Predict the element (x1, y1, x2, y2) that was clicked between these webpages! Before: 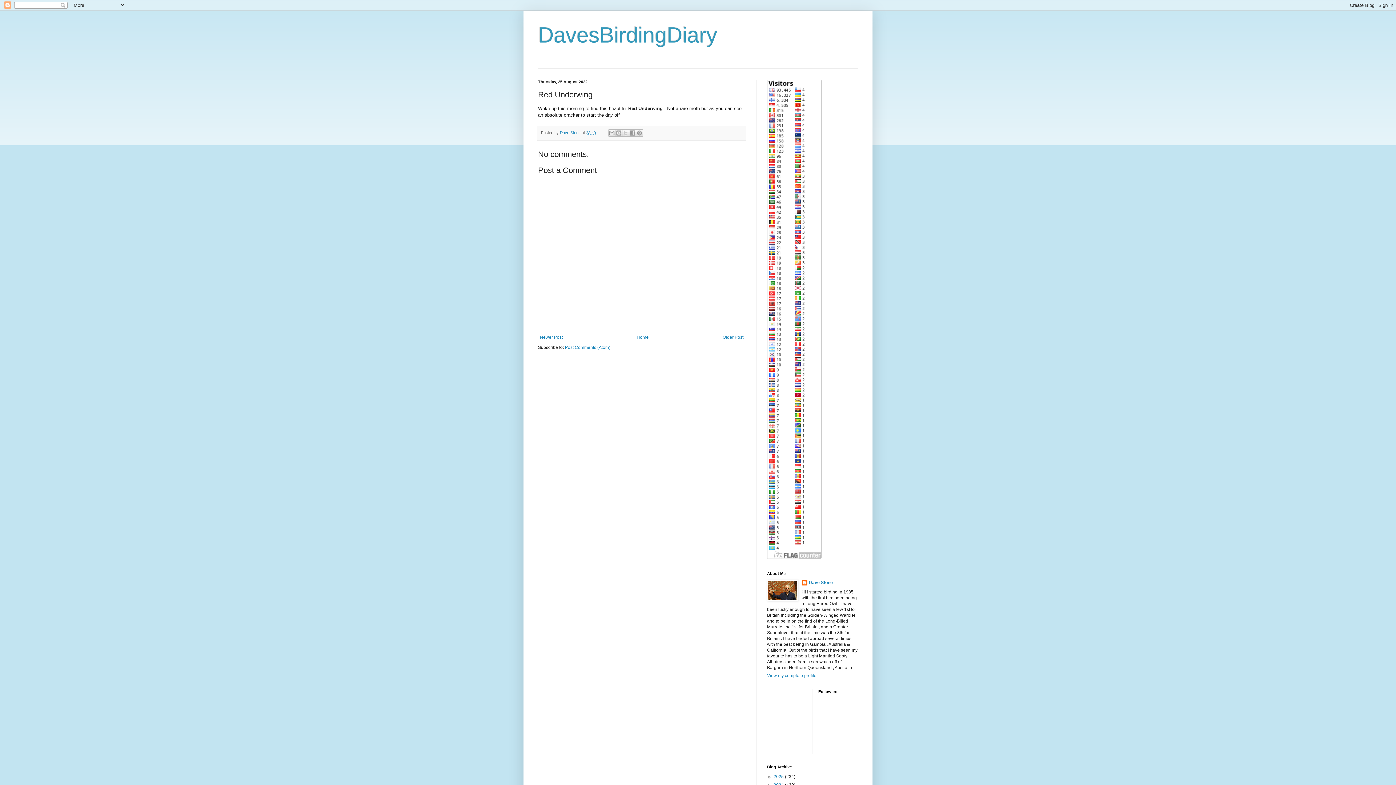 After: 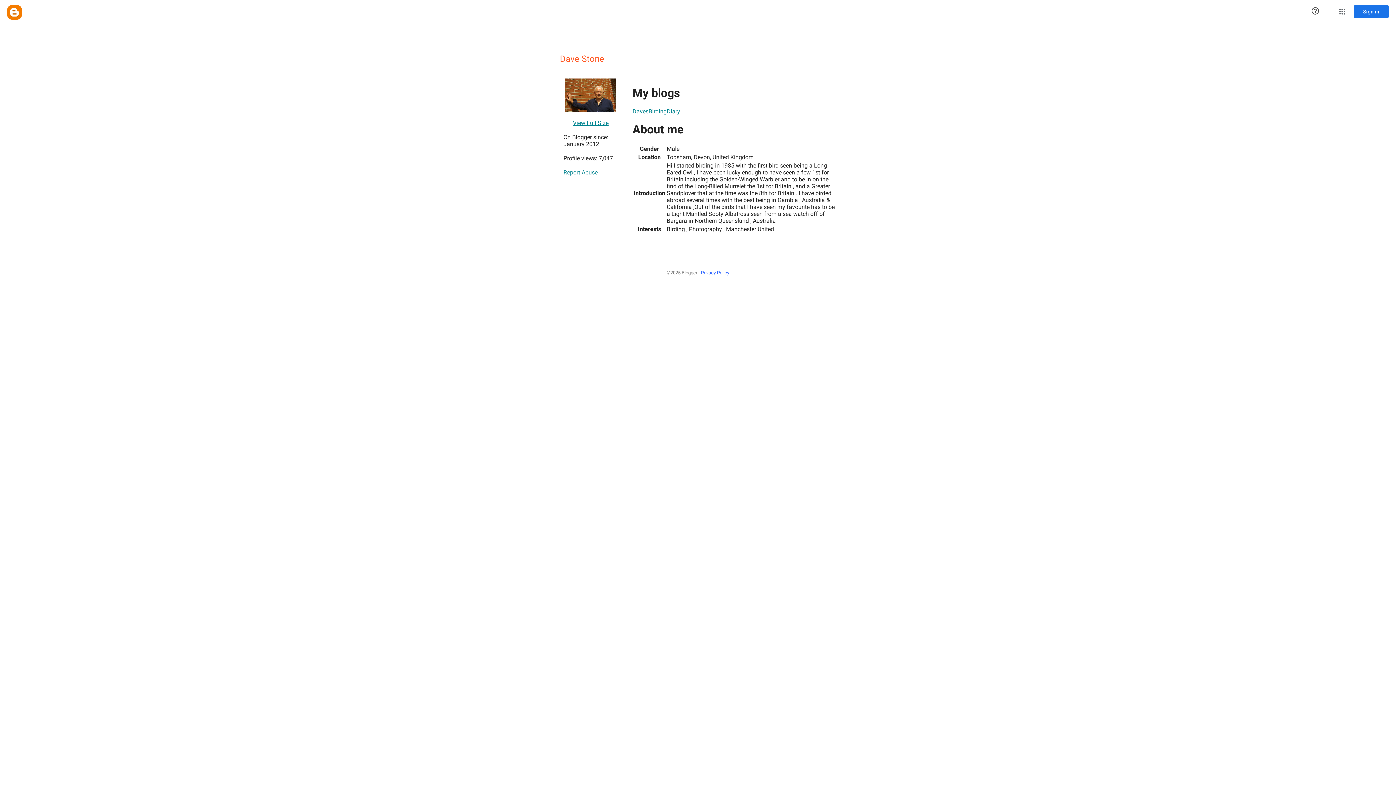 Action: bbox: (767, 673, 816, 678) label: View my complete profile